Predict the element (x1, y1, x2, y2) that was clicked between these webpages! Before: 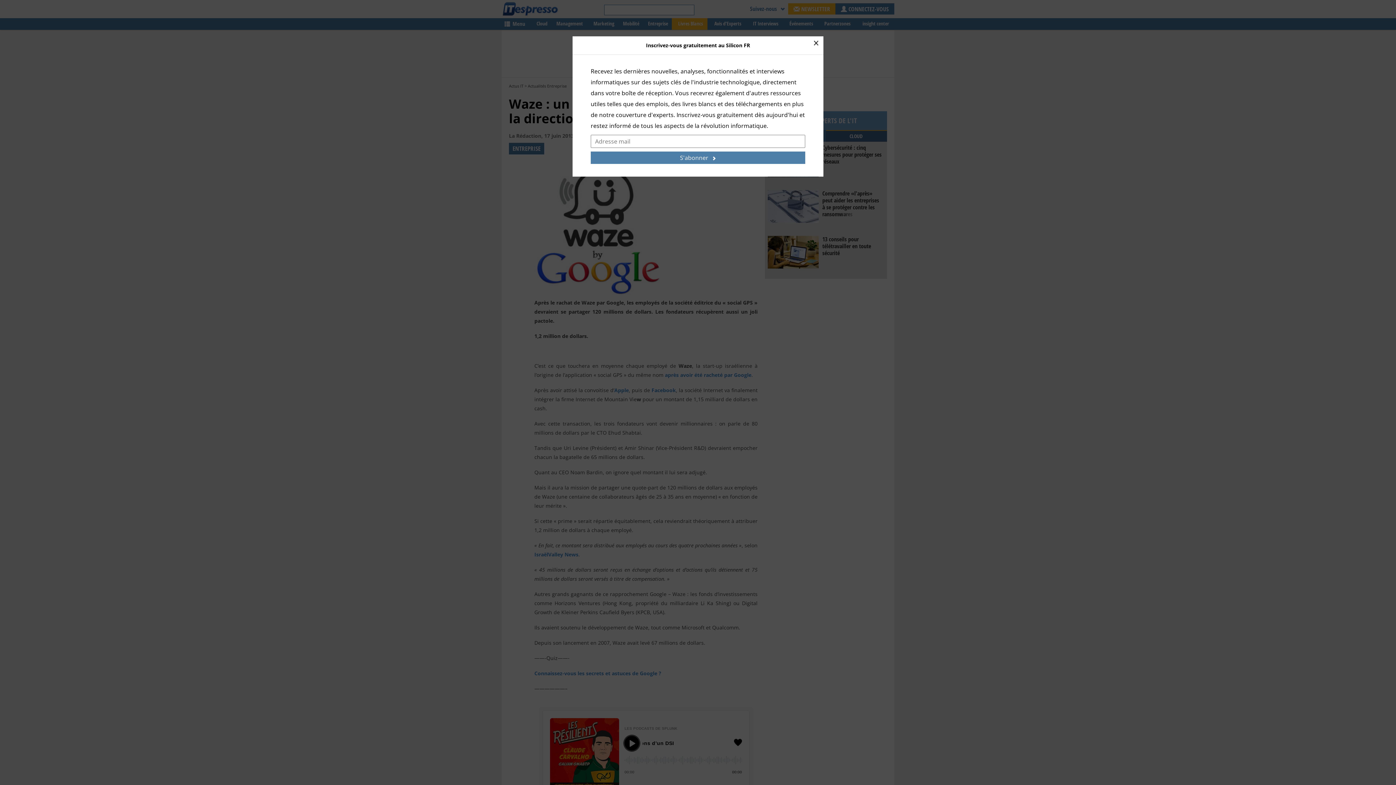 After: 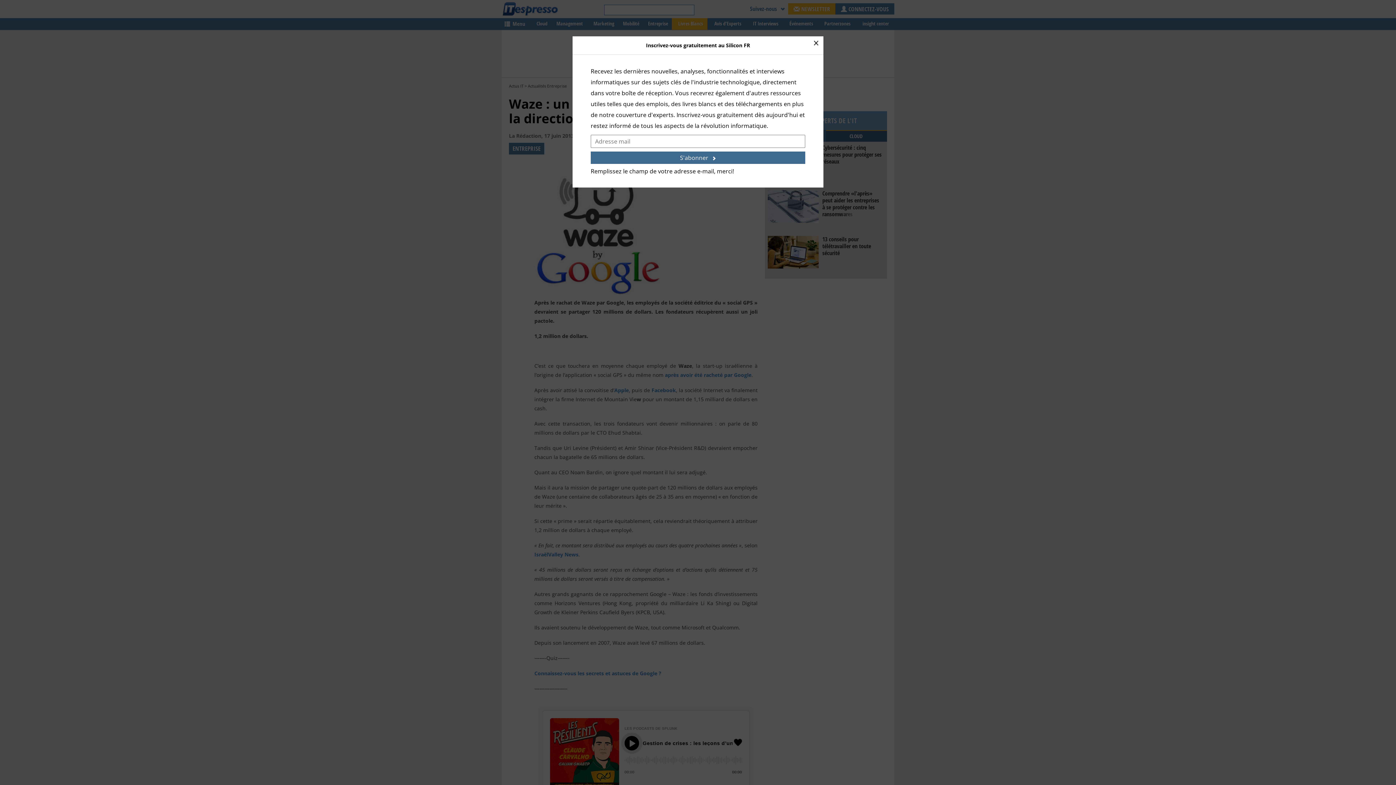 Action: bbox: (590, 151, 805, 164) label: S'abonner